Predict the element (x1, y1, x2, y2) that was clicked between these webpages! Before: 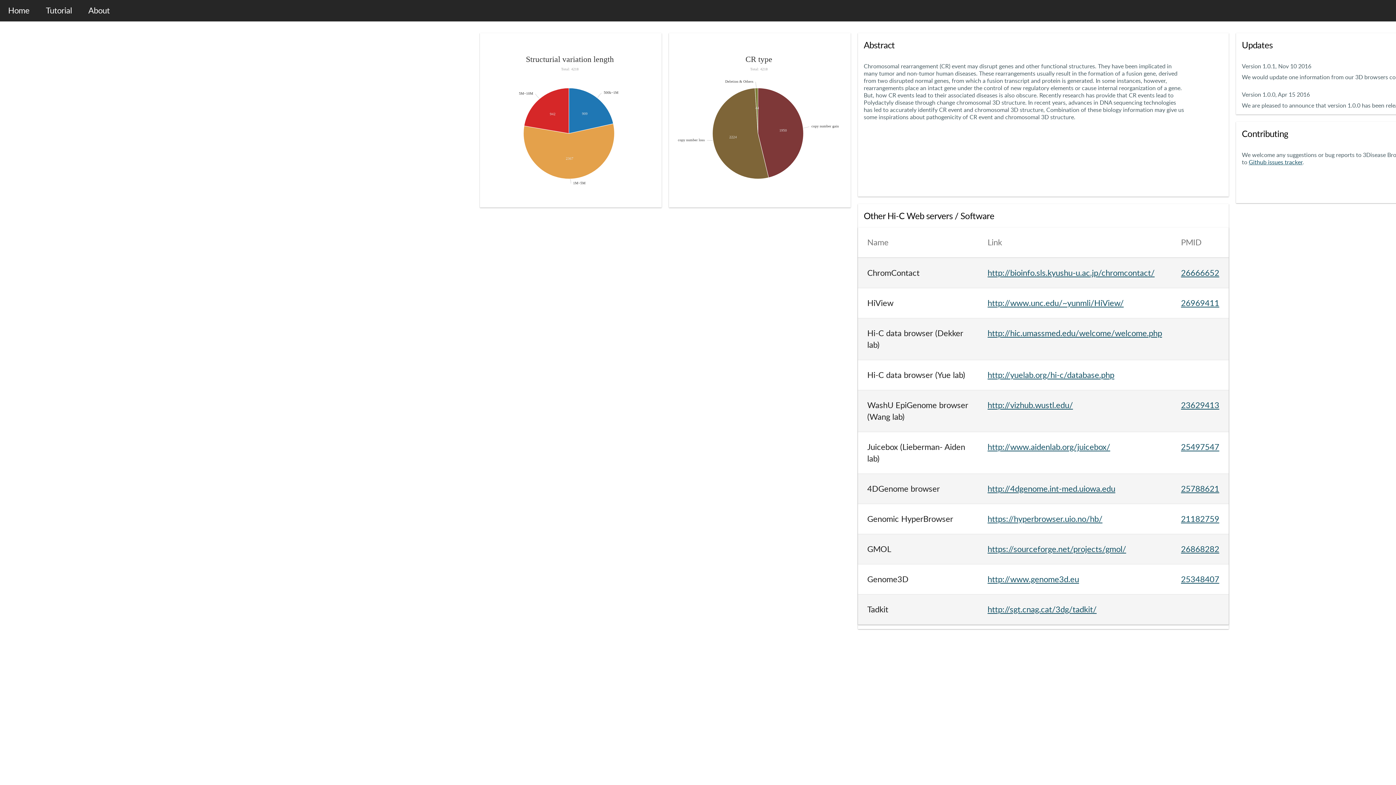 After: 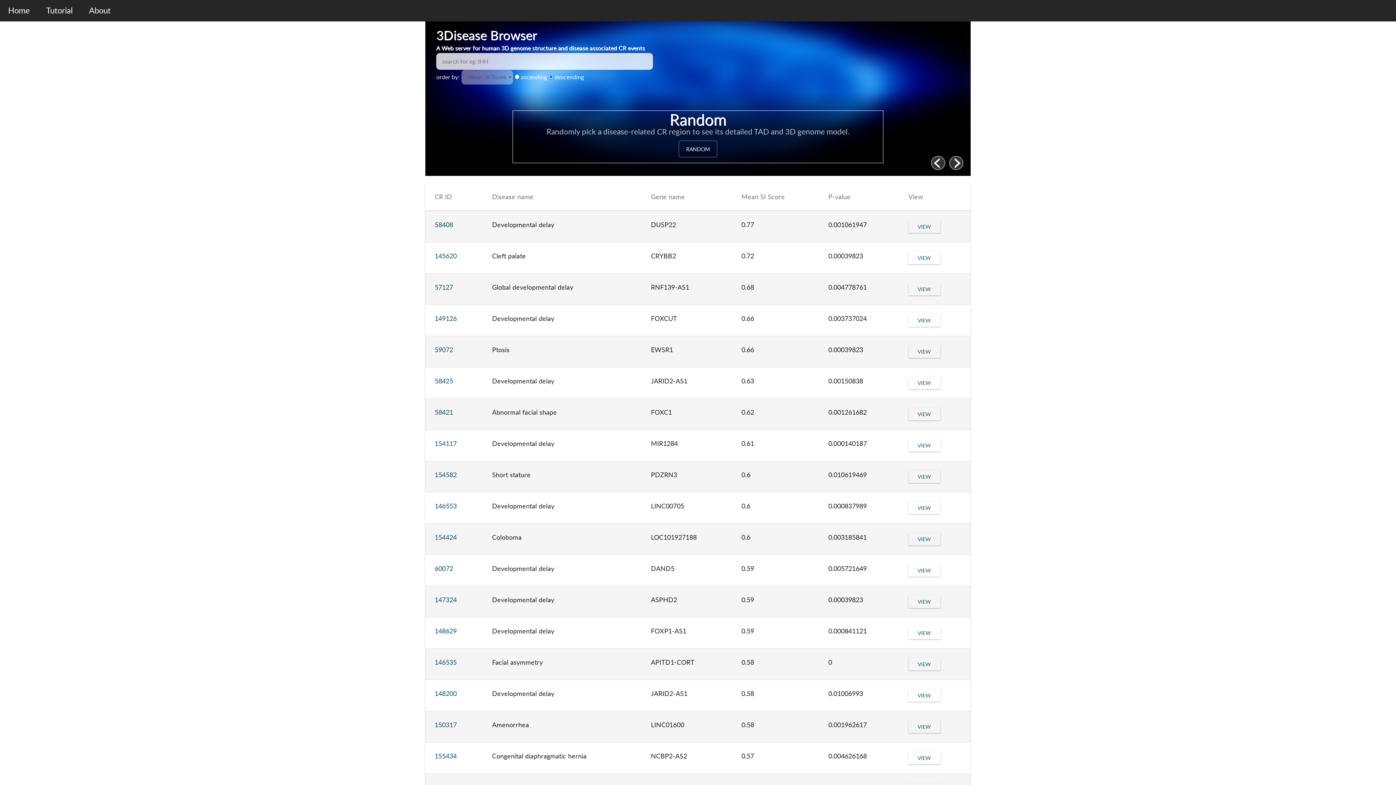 Action: label: Home bbox: (0, 0, 37, 21)